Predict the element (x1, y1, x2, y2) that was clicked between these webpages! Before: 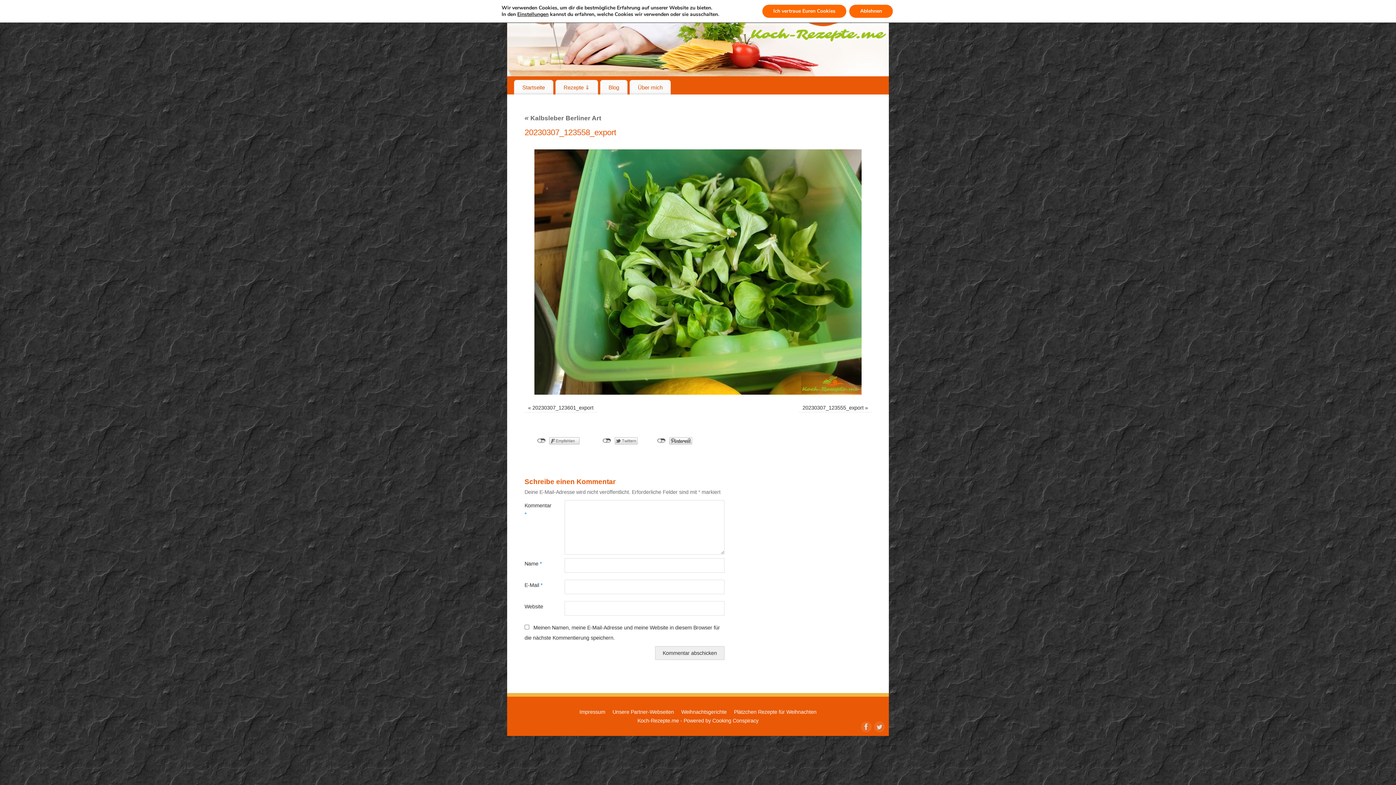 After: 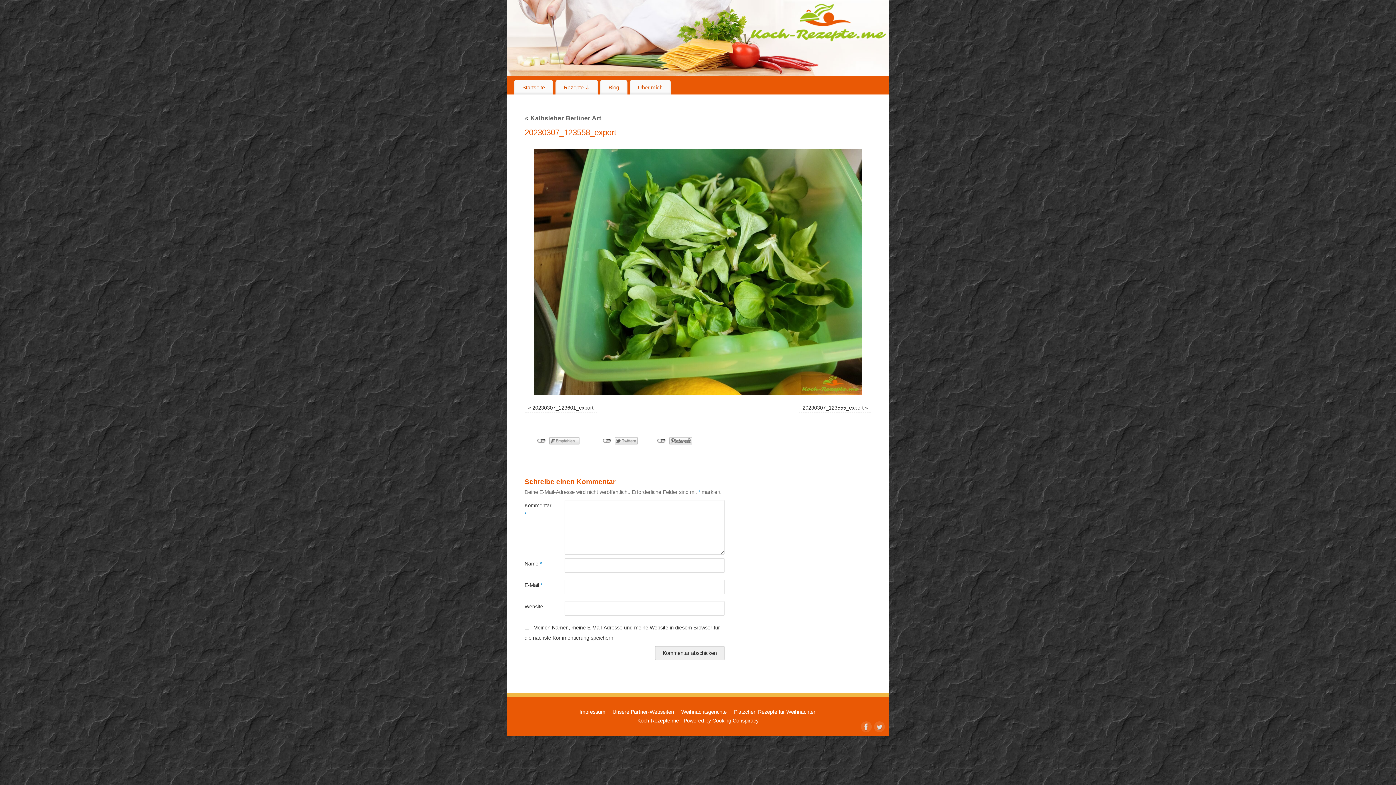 Action: bbox: (762, 4, 846, 17) label: Ich vertraue Euren Cookies